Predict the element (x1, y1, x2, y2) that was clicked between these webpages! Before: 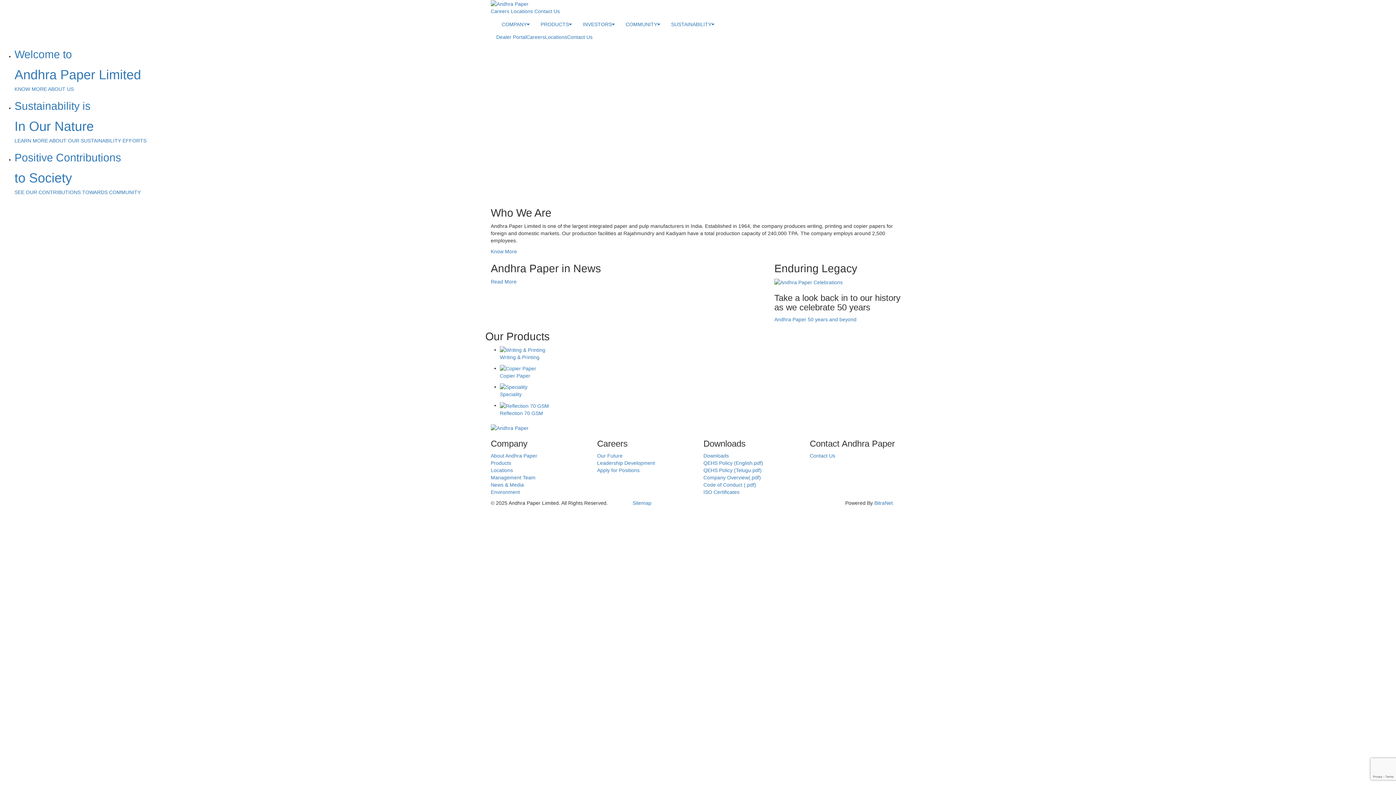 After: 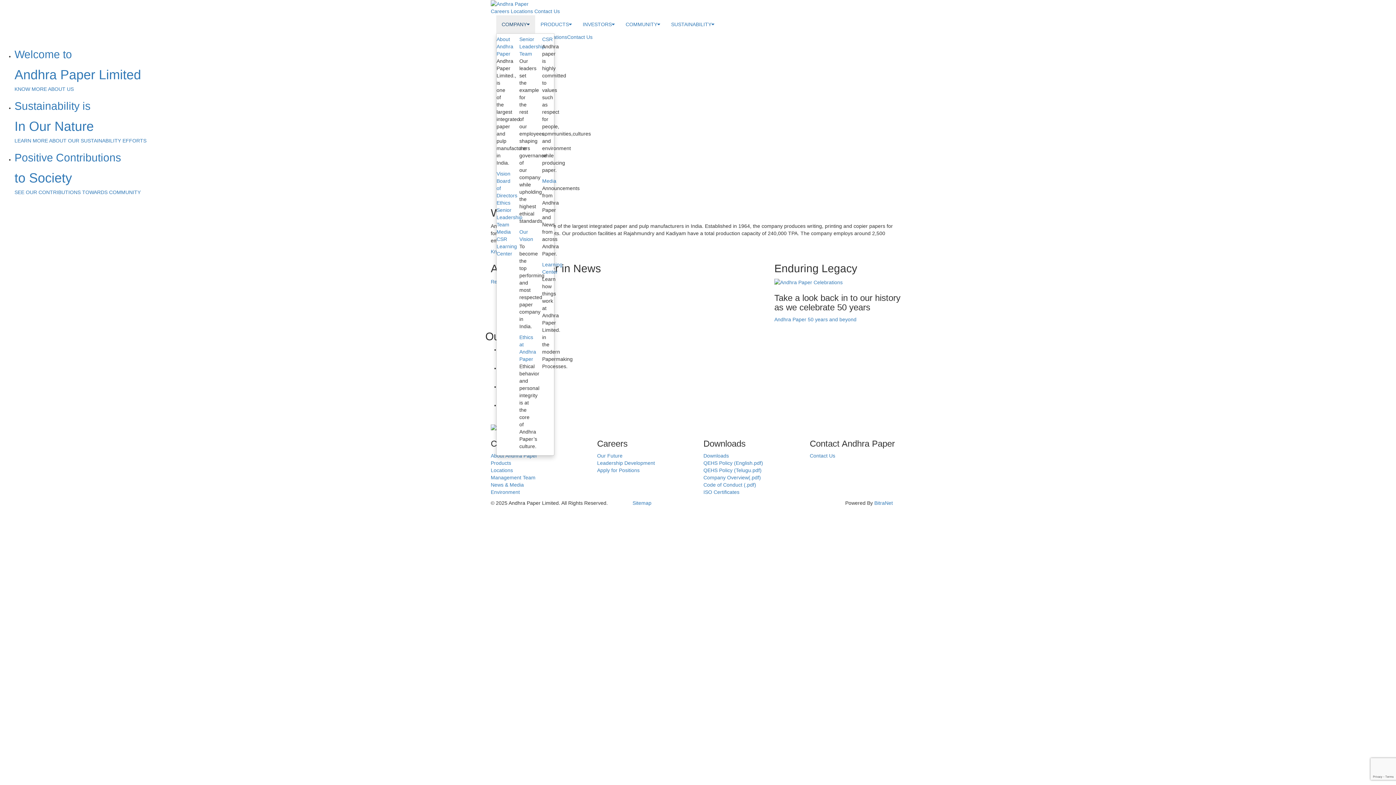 Action: label: COMPANY bbox: (496, 15, 535, 33)